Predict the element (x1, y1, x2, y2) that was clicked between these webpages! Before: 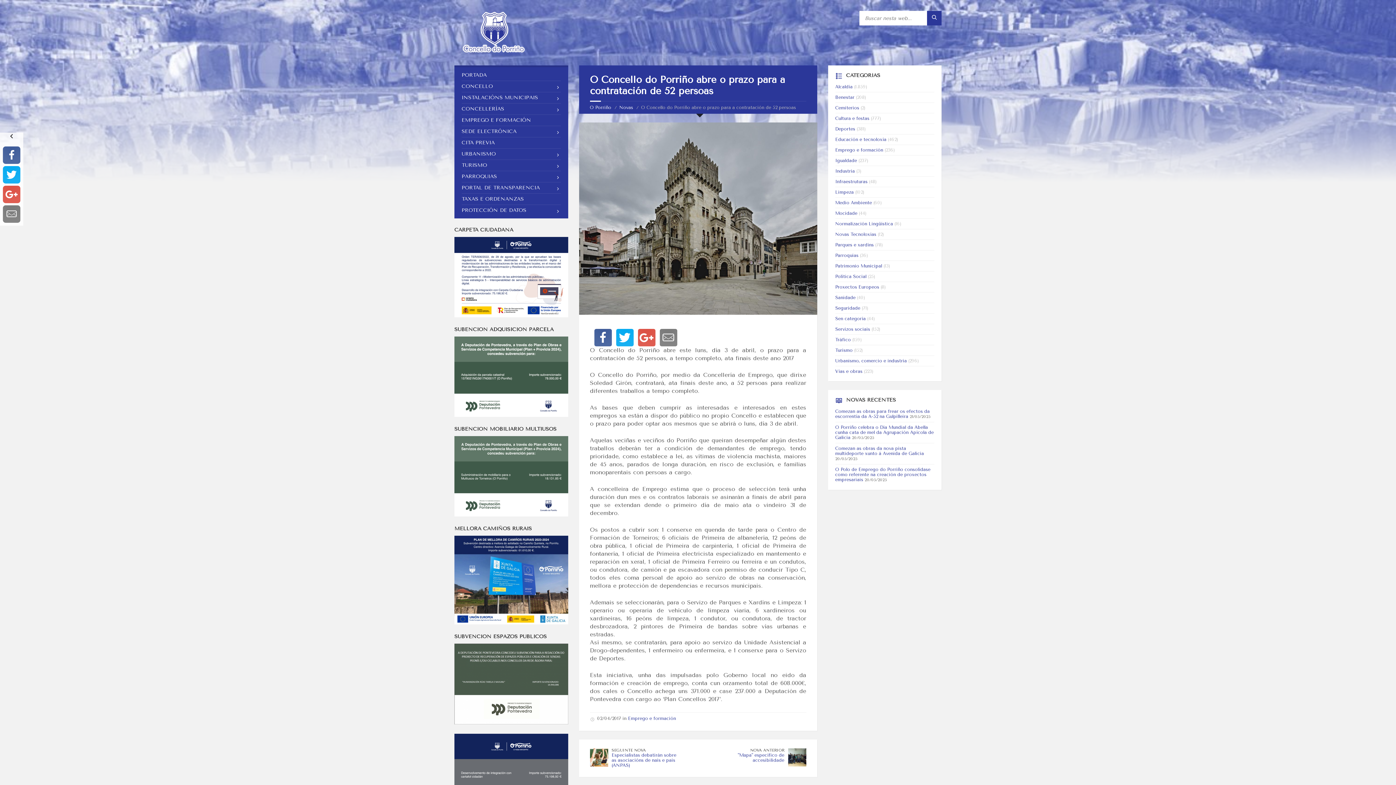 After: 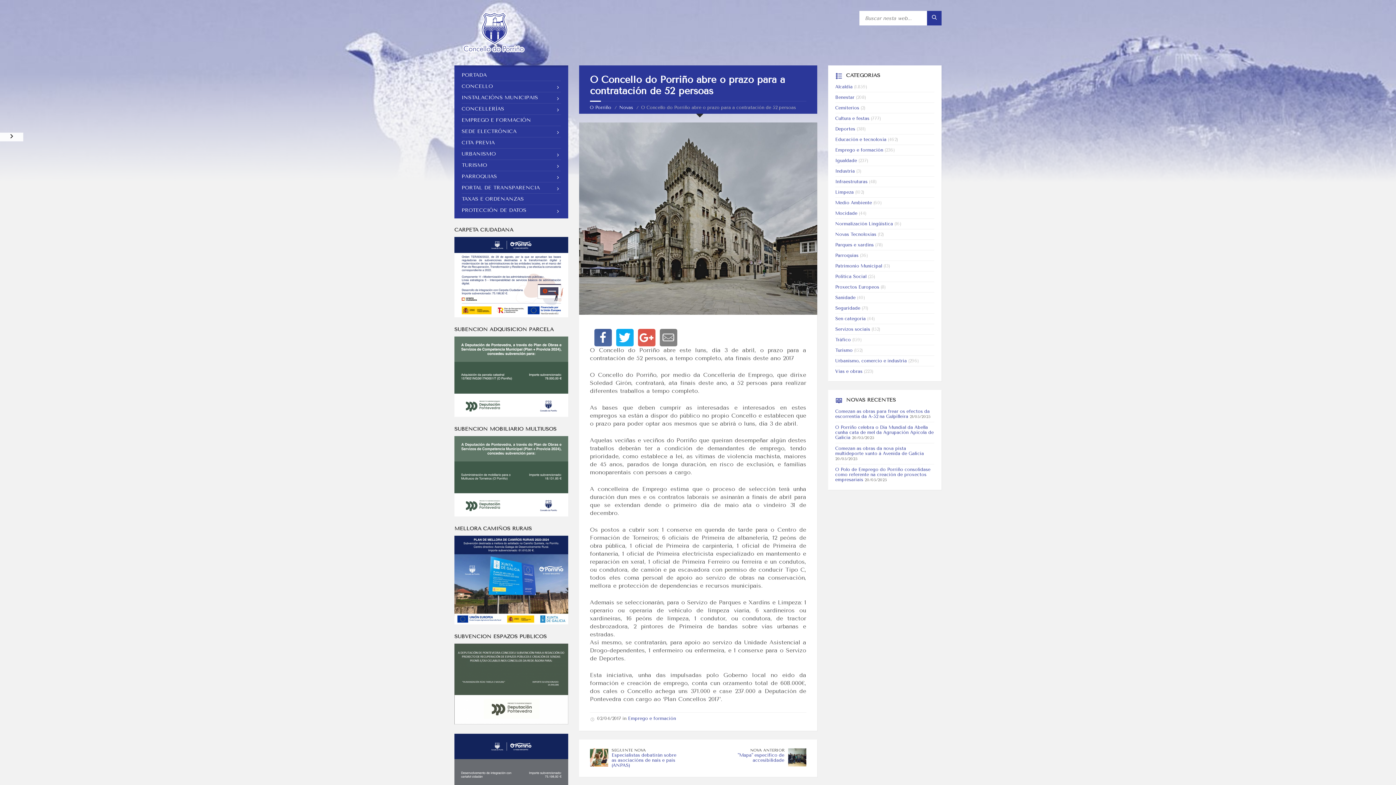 Action: bbox: (0, 132, 23, 141)